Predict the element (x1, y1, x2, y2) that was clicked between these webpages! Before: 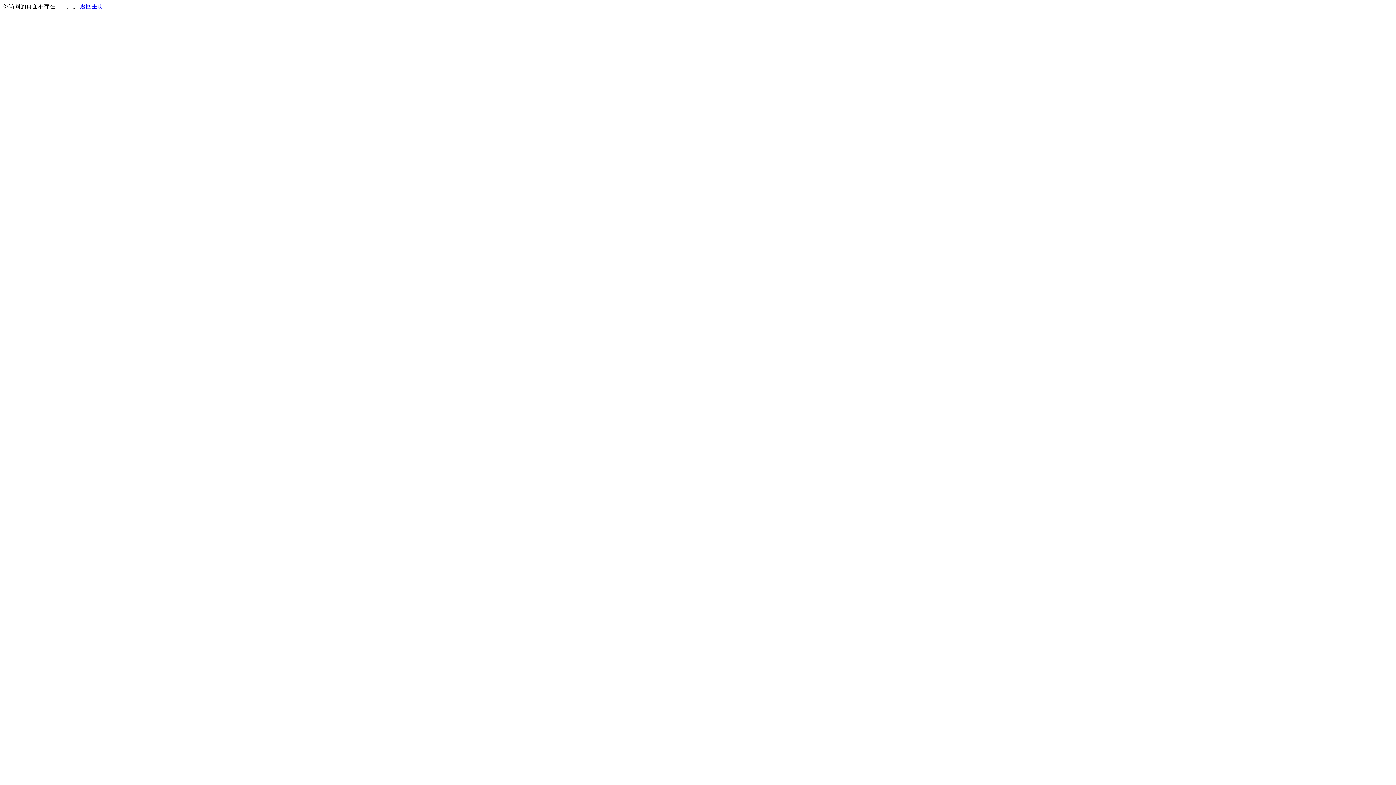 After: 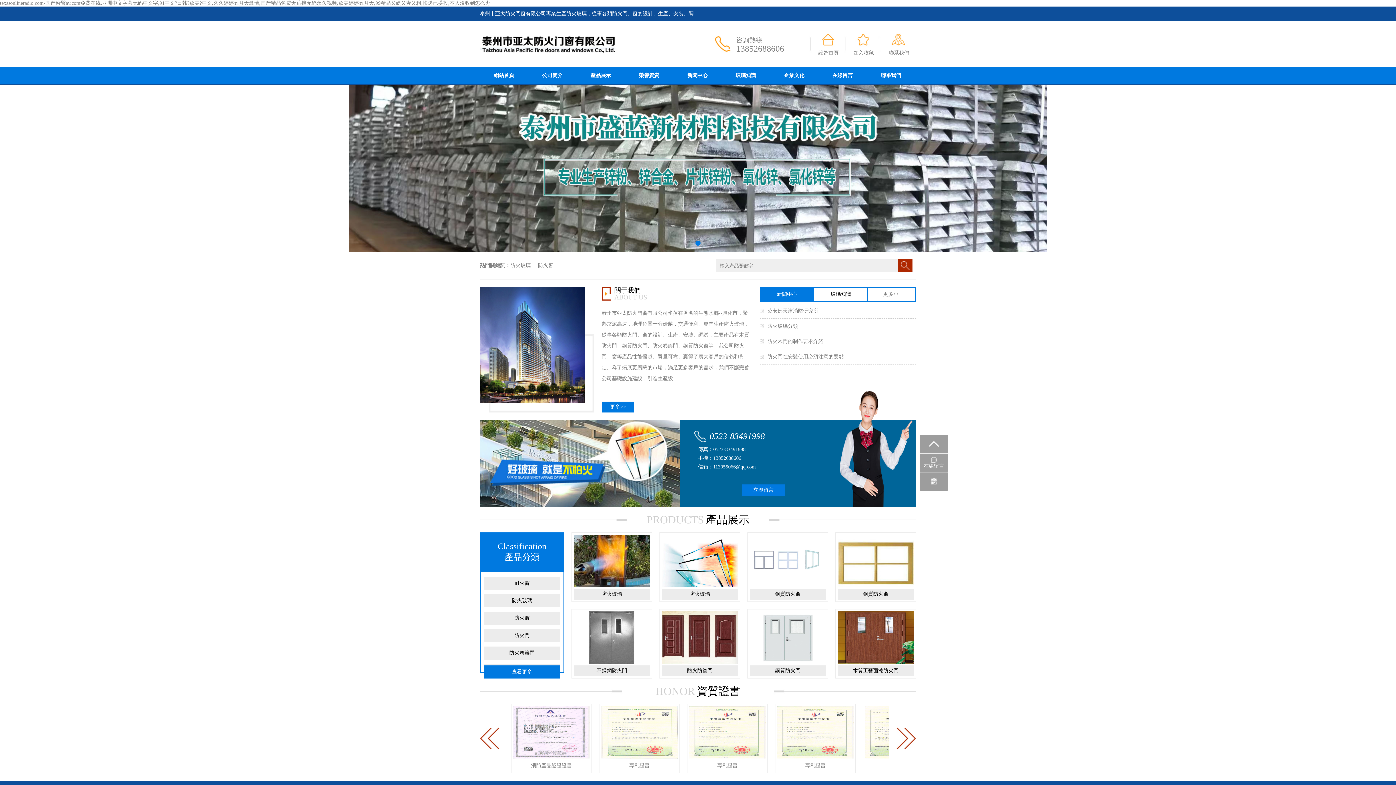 Action: bbox: (80, 3, 103, 9) label: 返回主页